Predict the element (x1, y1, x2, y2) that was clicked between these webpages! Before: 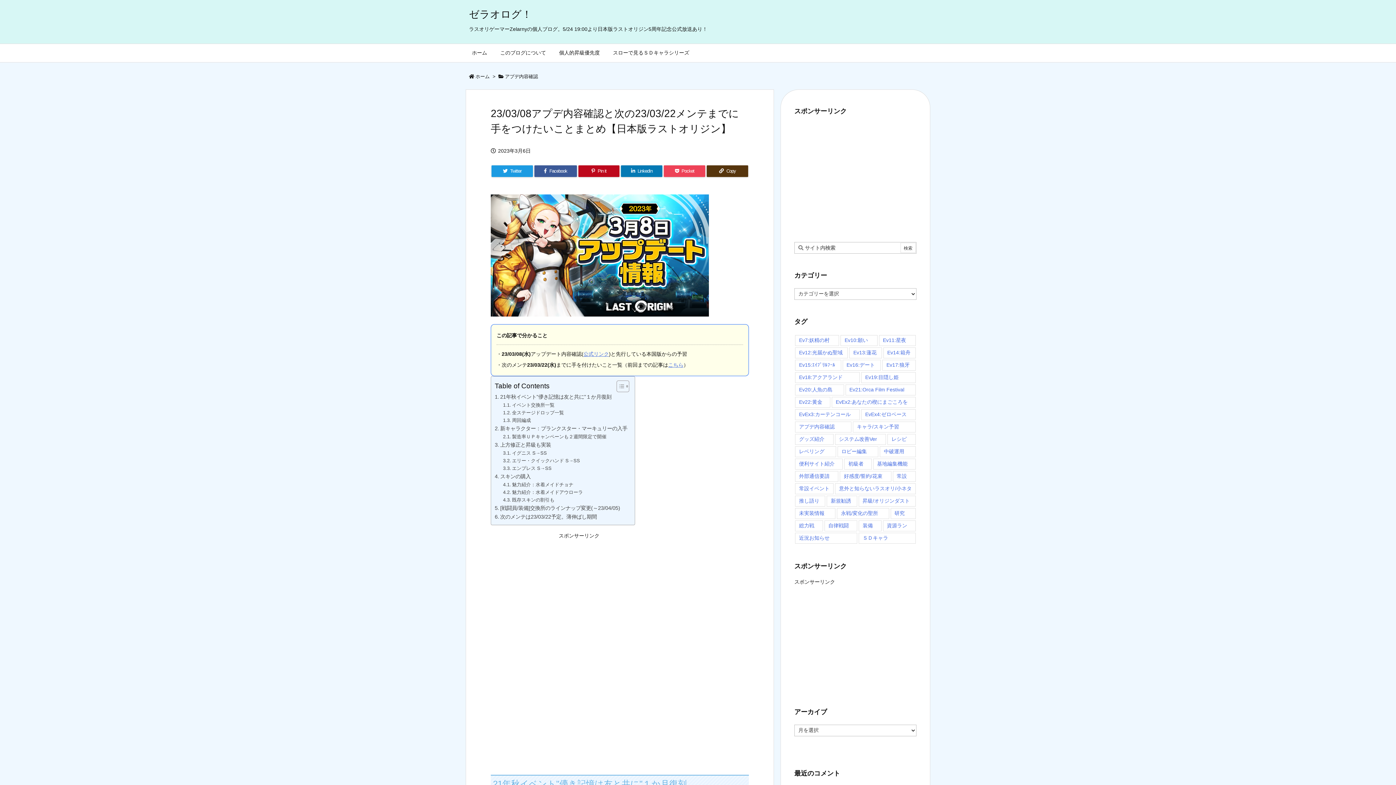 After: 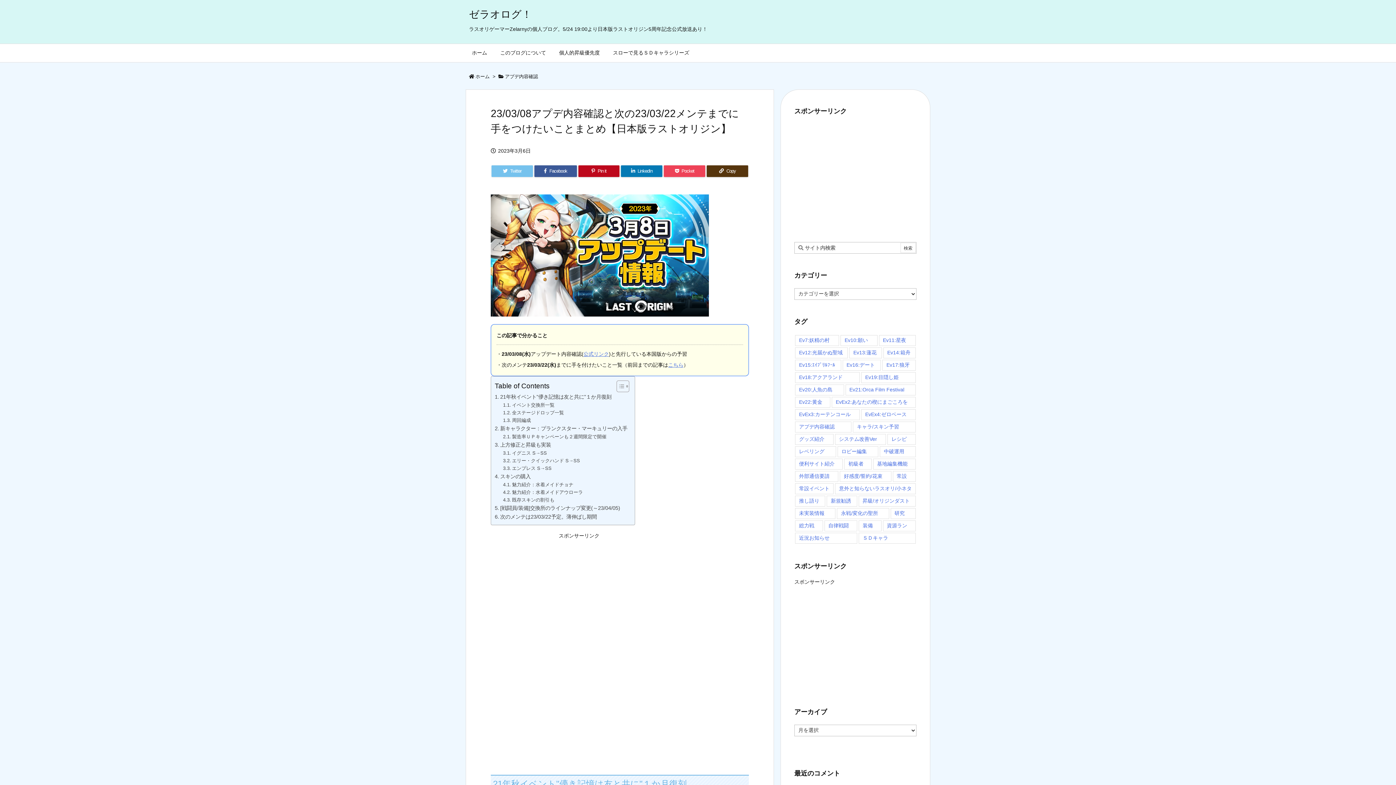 Action: bbox: (491, 165, 533, 177) label: Twitter